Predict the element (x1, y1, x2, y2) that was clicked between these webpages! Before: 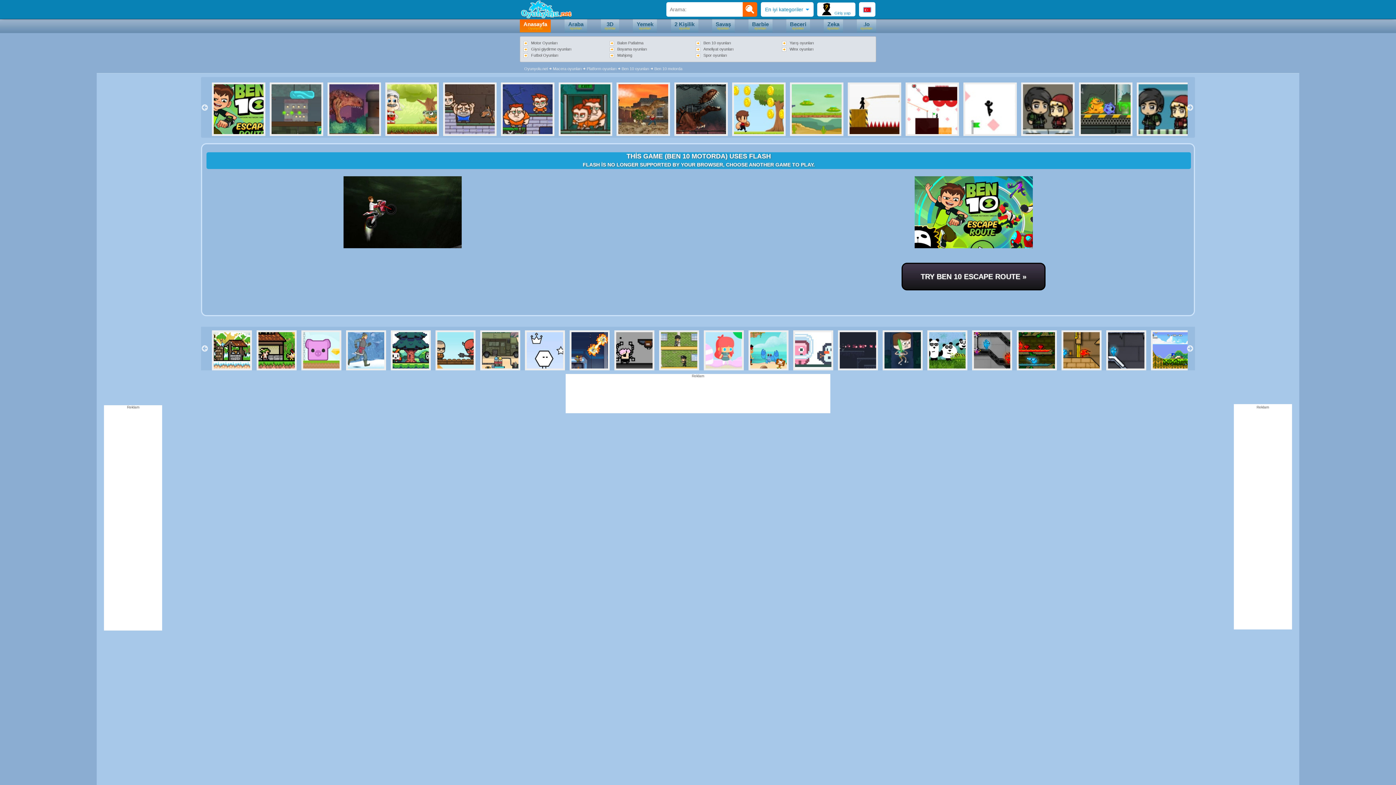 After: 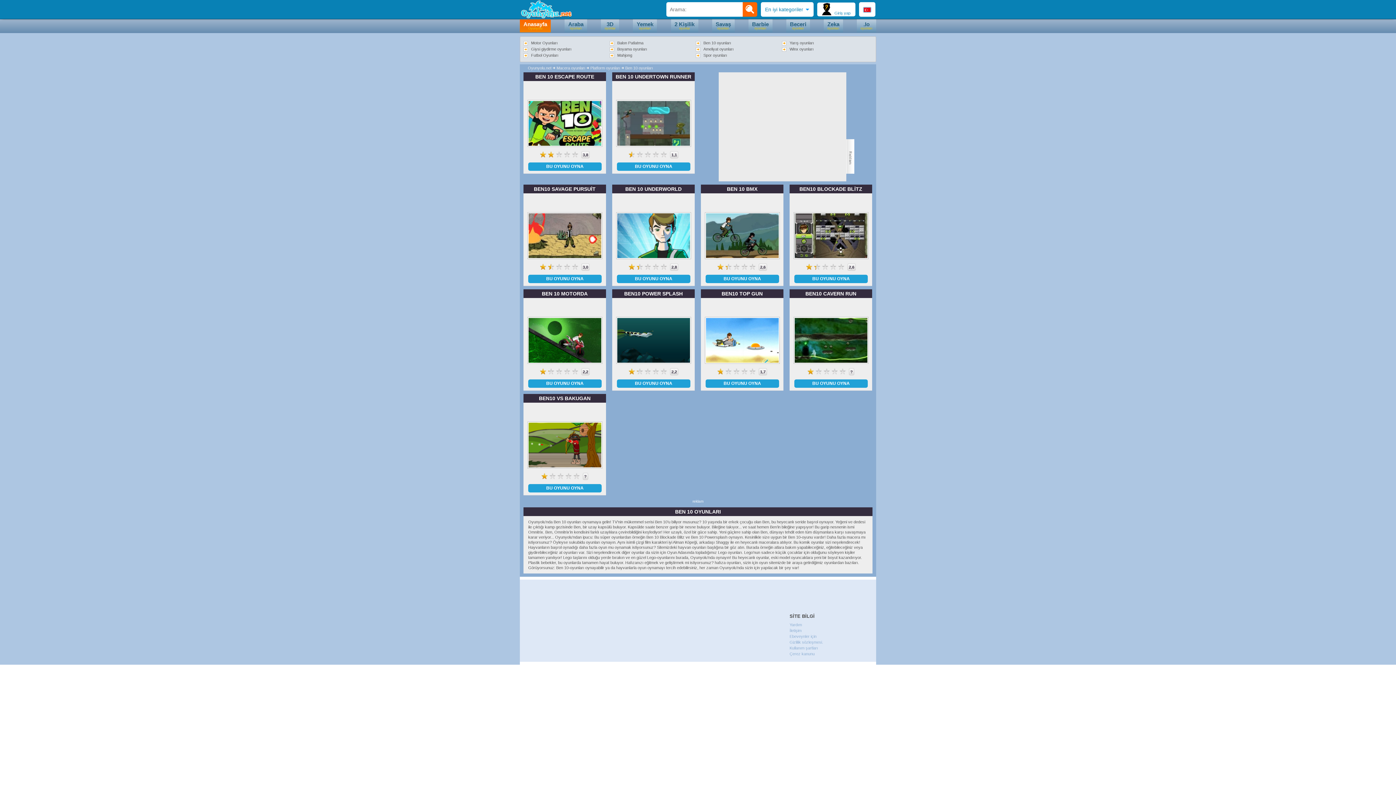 Action: label: Ben 10 oyunları bbox: (696, 40, 731, 45)